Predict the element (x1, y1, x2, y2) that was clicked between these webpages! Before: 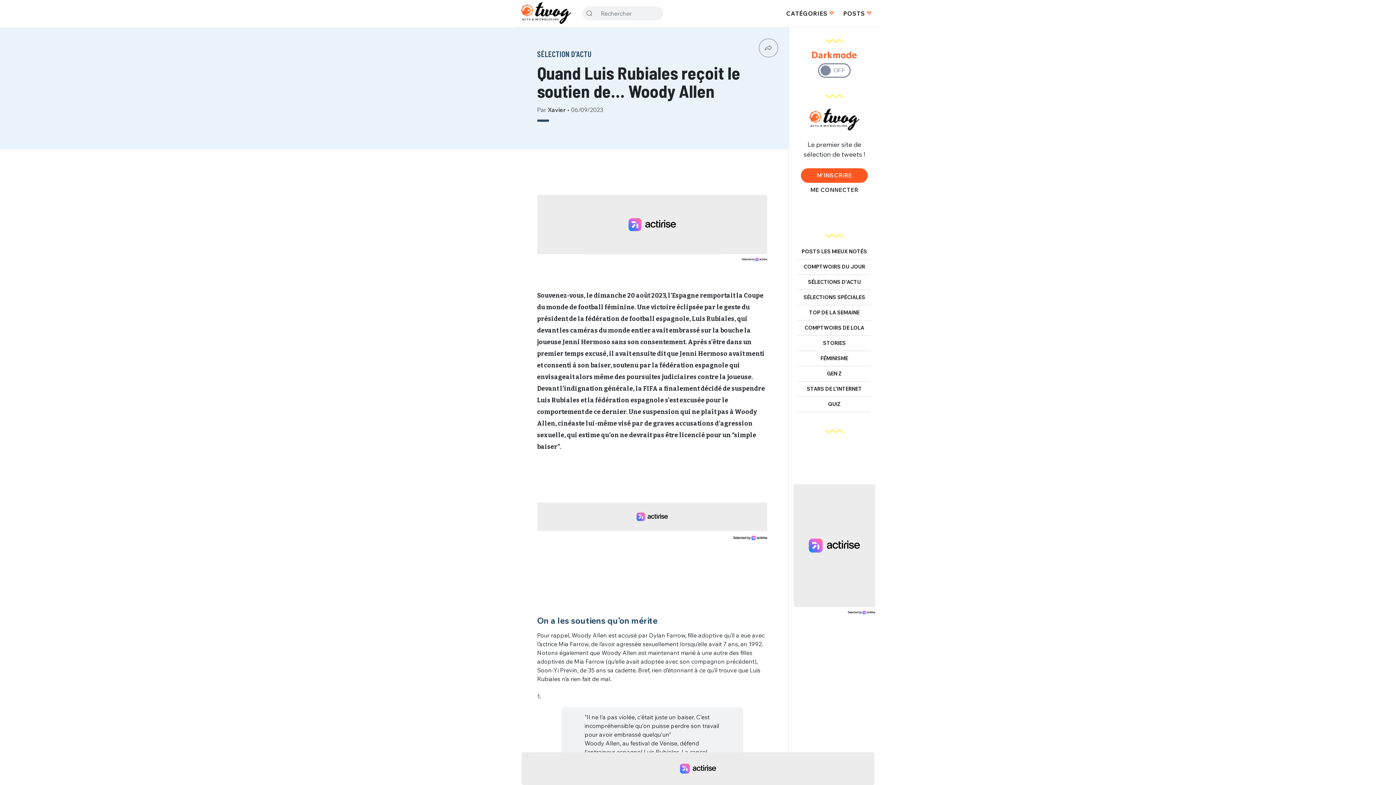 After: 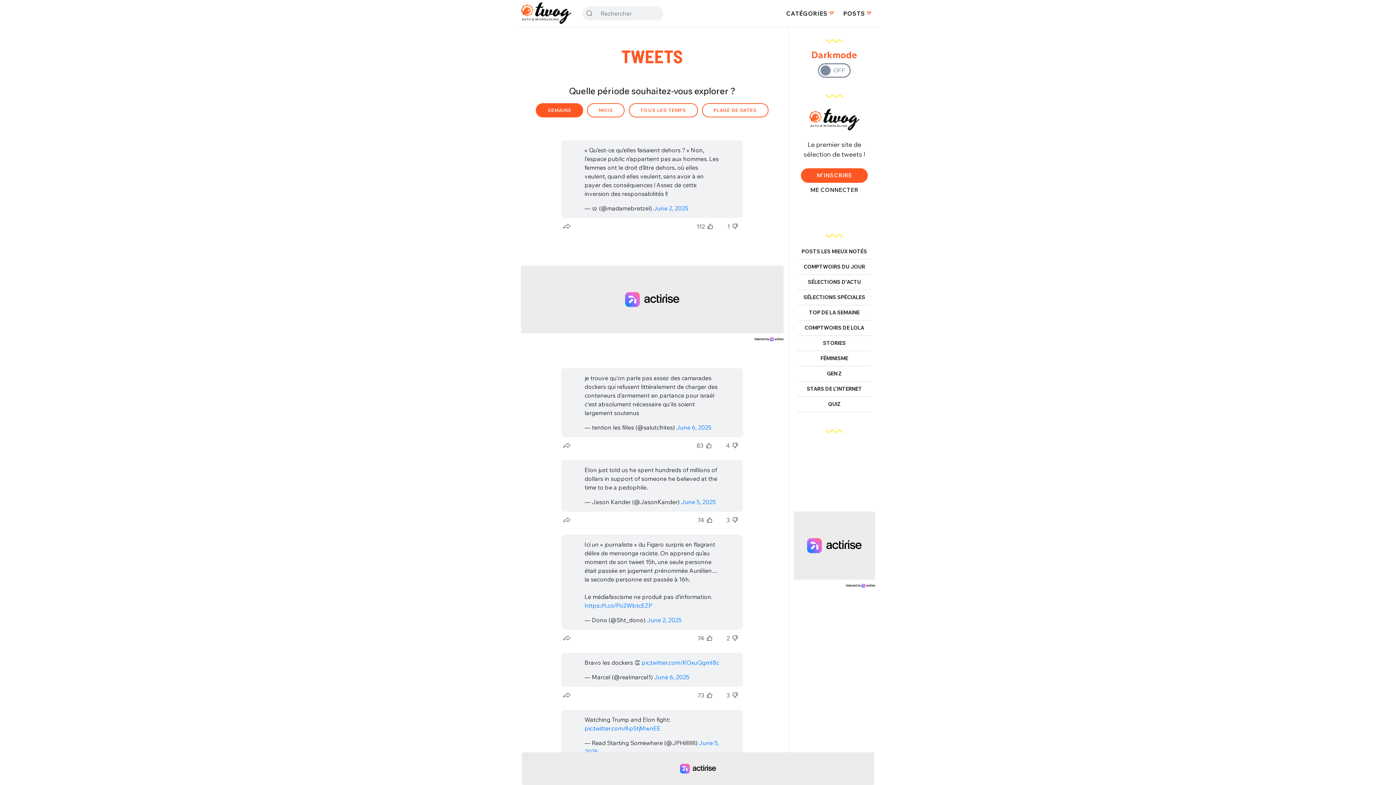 Action: label: POSTS bbox: (843, 9, 865, 17)